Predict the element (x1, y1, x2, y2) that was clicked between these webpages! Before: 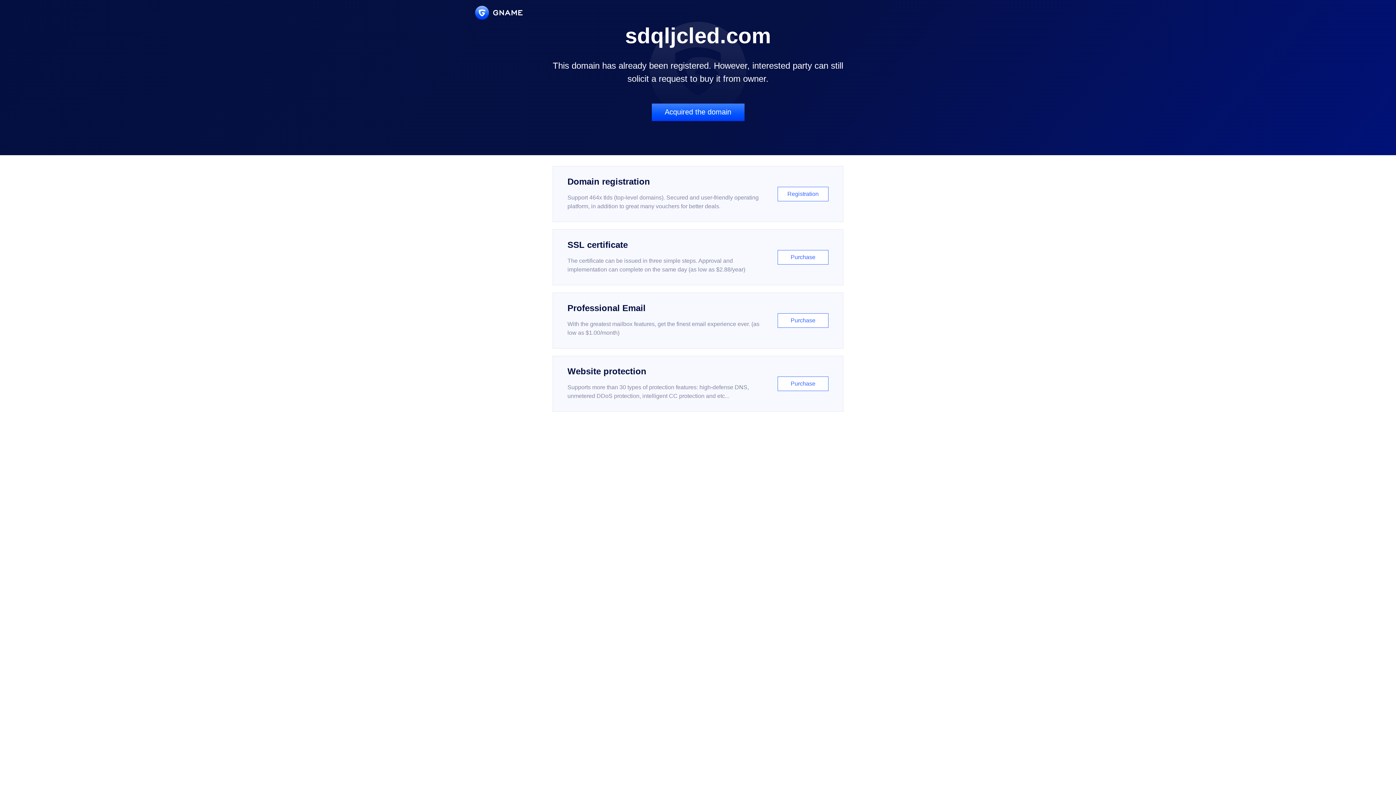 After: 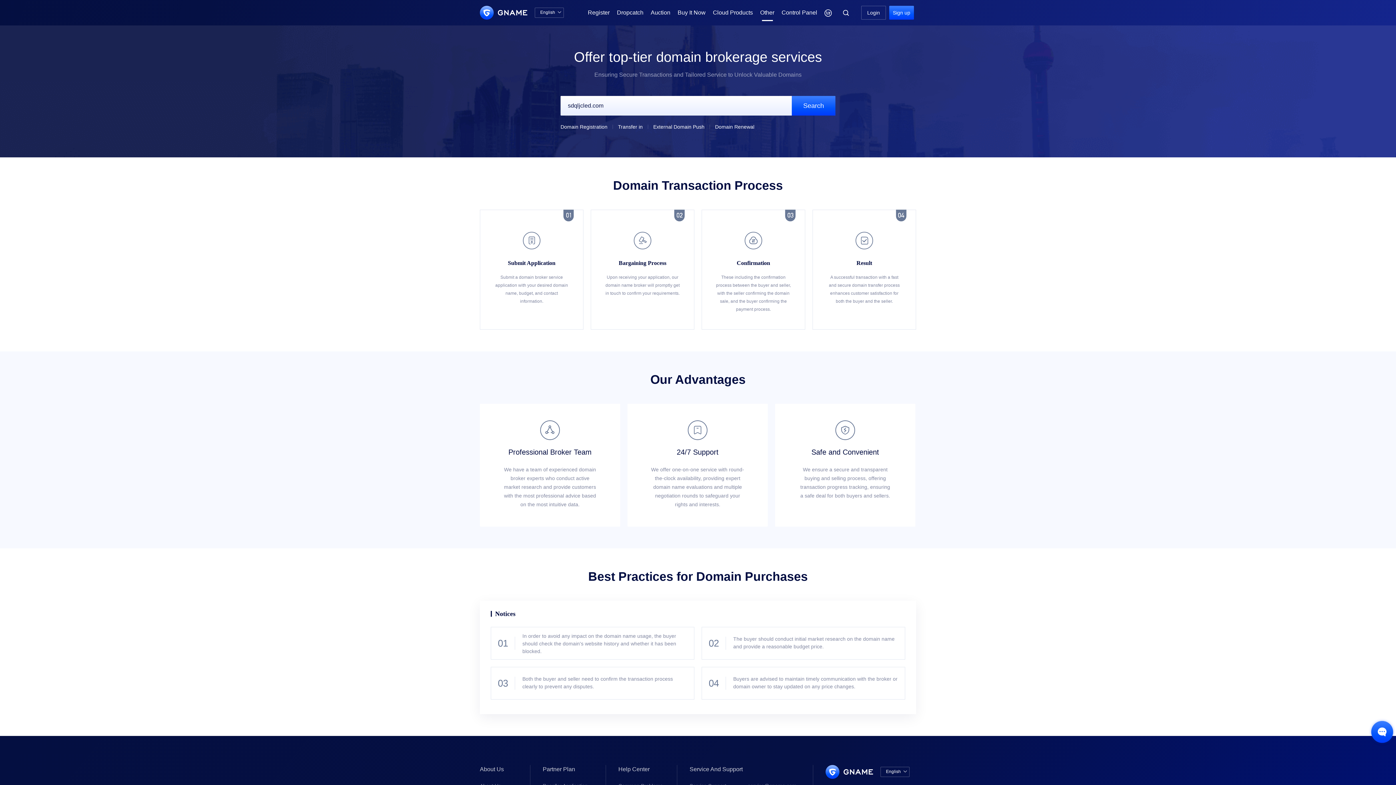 Action: label: Acquired the domain bbox: (651, 103, 744, 121)